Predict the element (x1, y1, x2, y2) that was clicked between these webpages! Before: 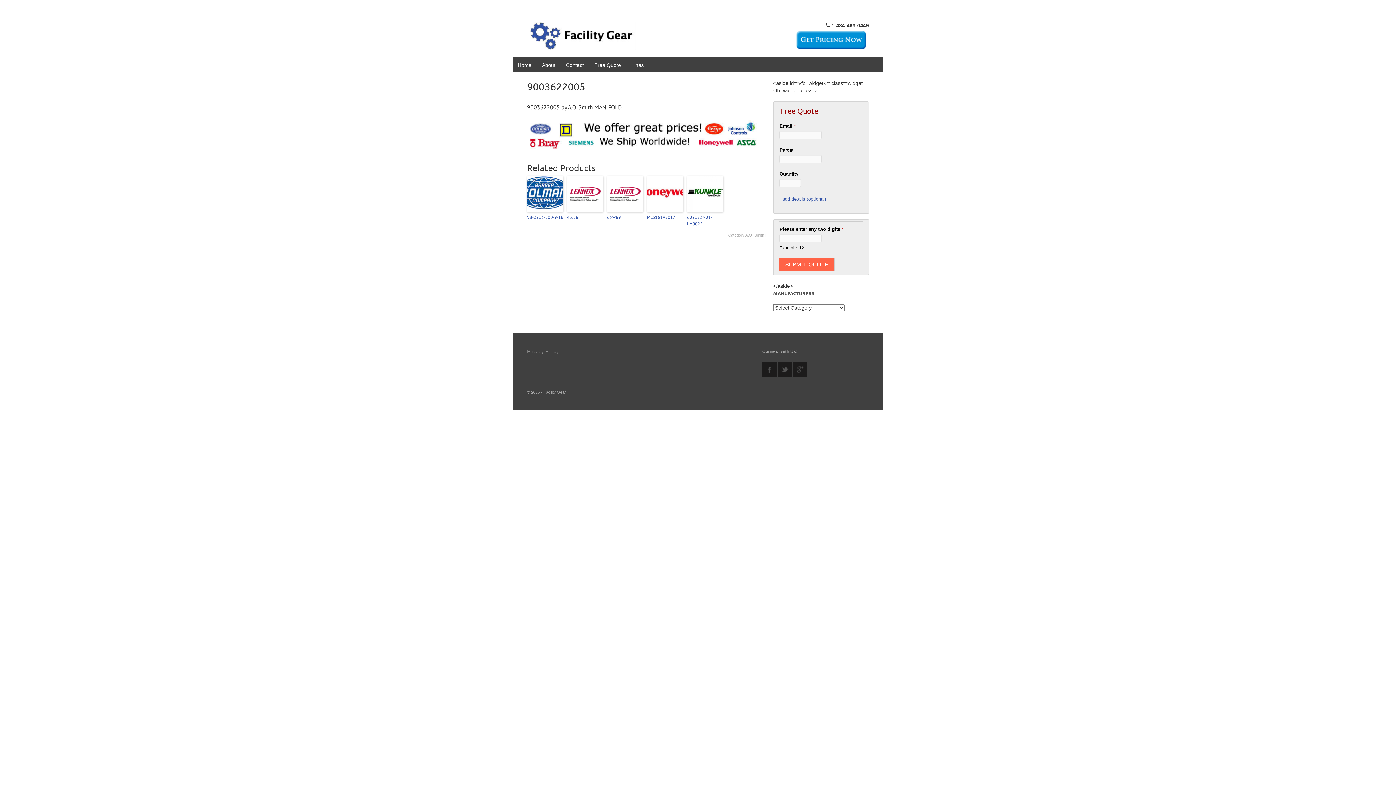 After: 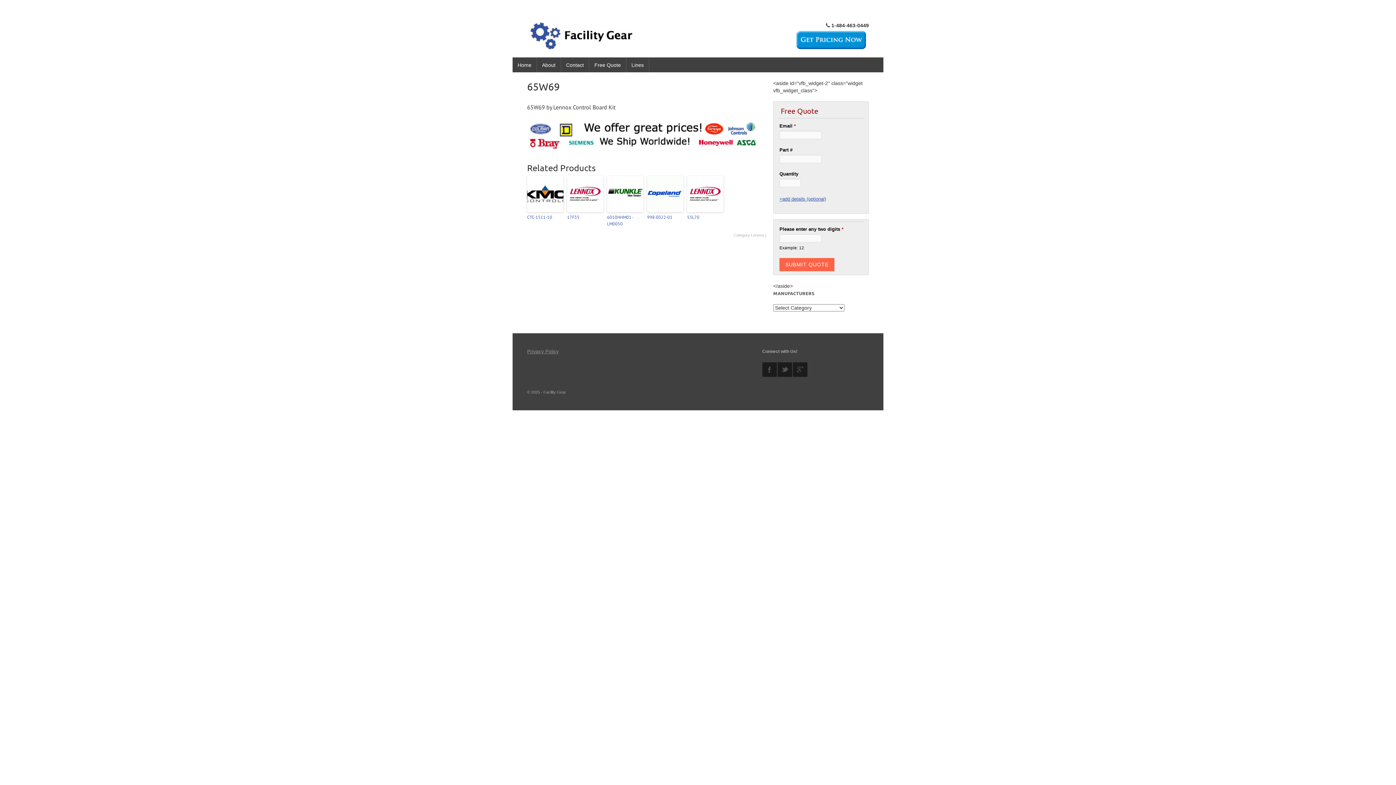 Action: bbox: (607, 176, 643, 212)